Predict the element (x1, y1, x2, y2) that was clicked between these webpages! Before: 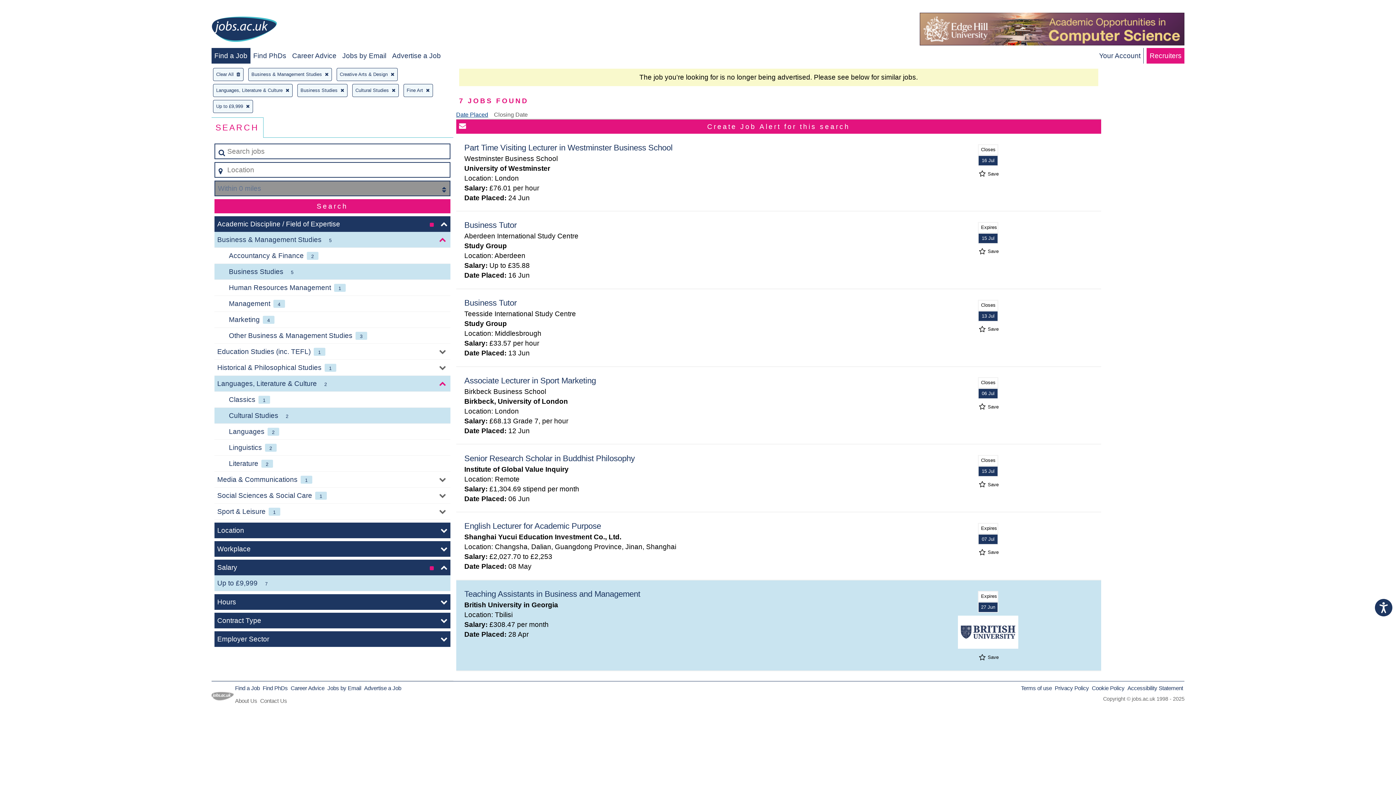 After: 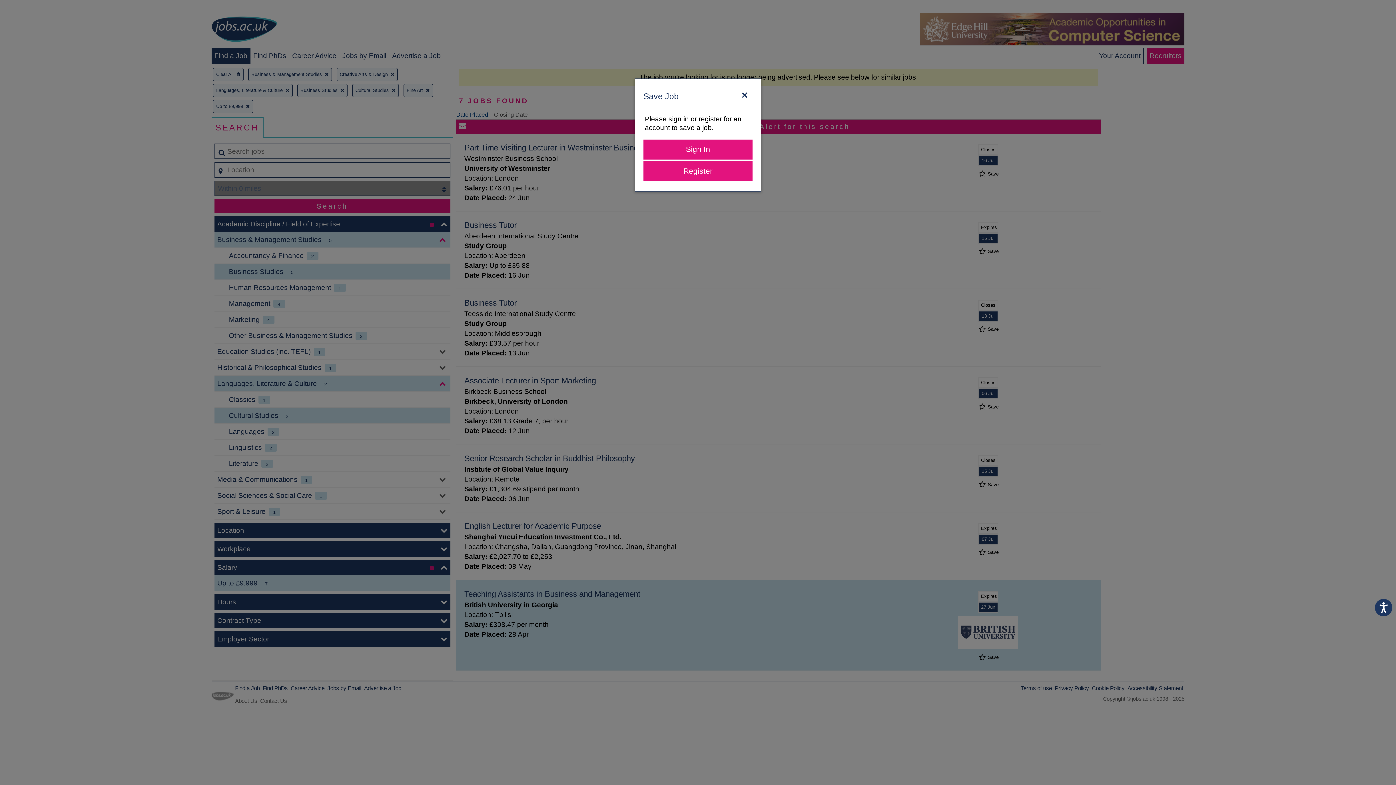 Action: bbox: (977, 405, 998, 408) label:  Save